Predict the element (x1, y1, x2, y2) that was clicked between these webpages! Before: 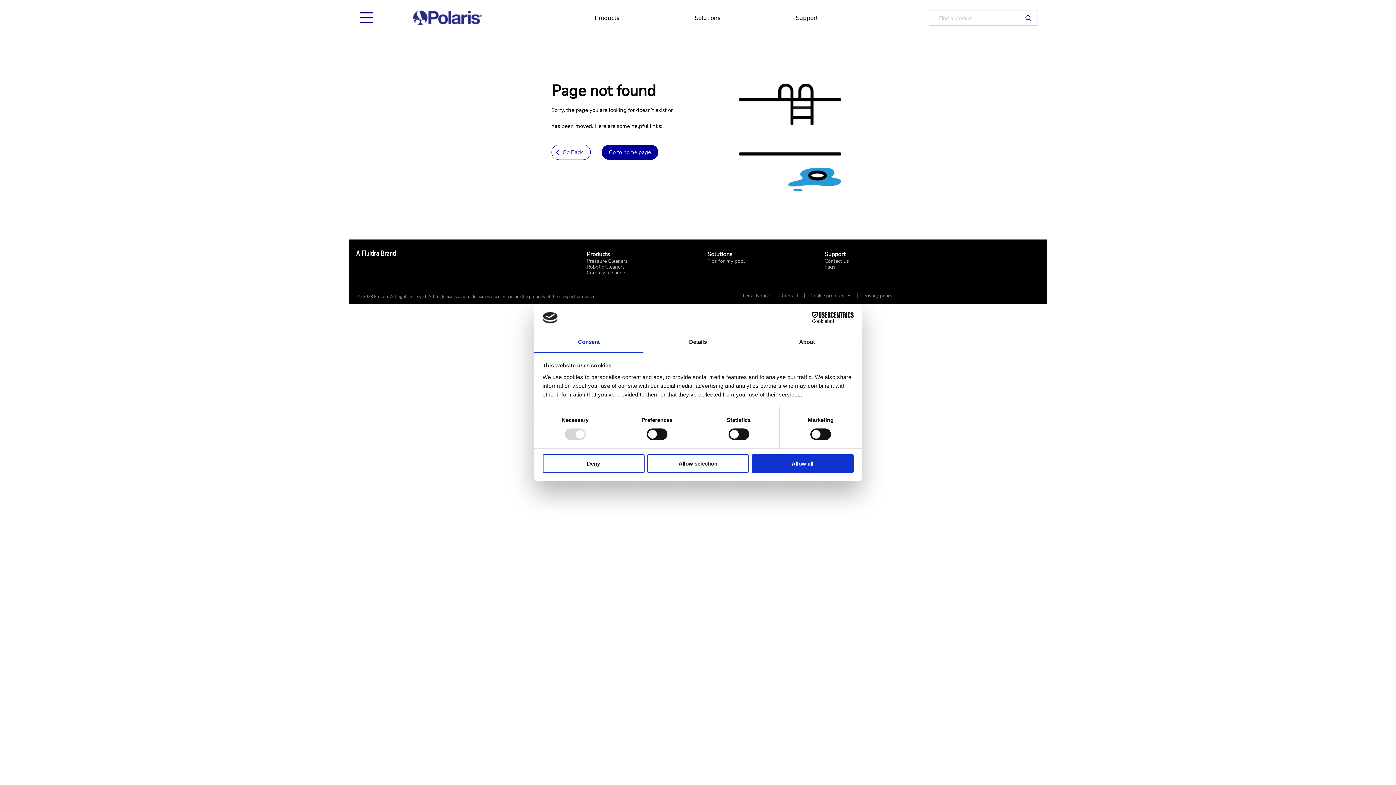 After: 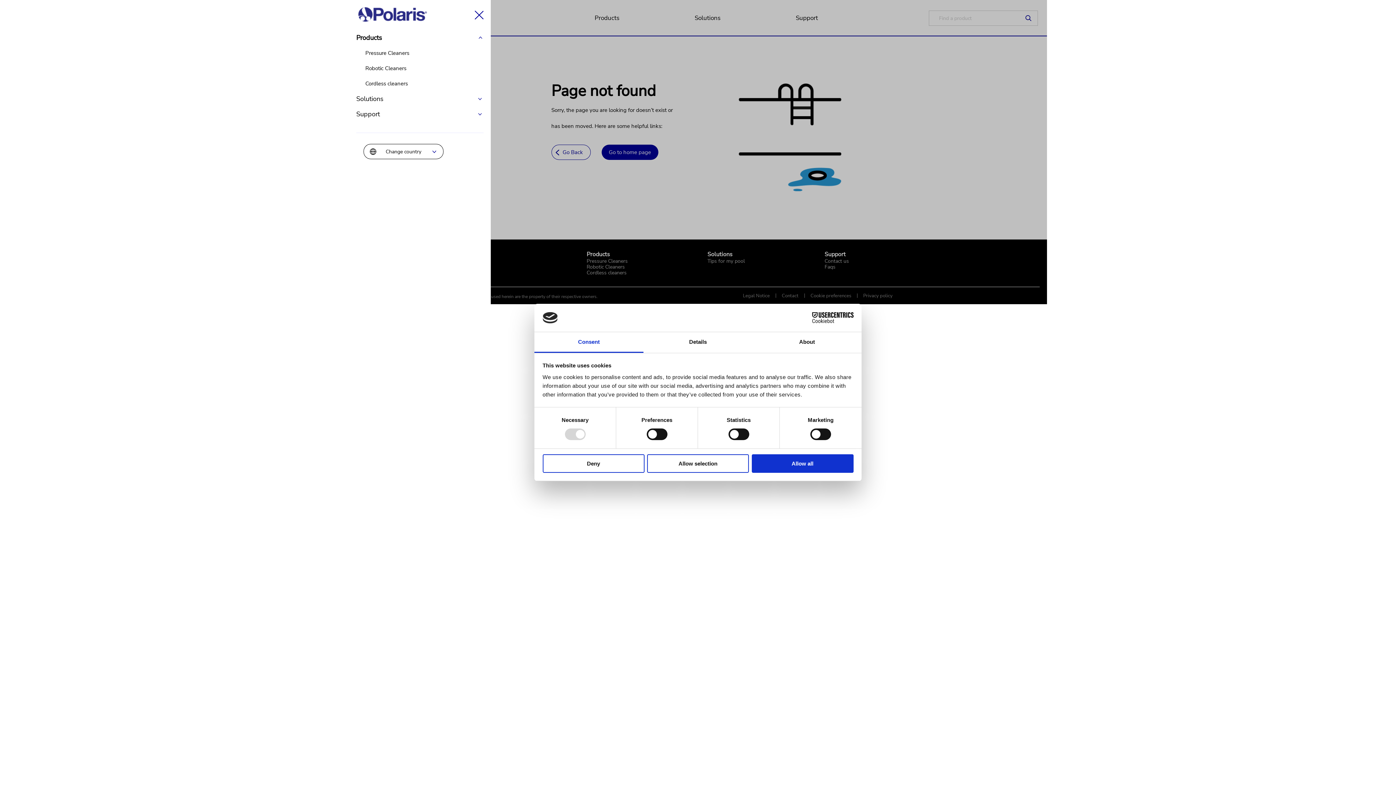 Action: label: Products bbox: (594, 13, 619, 22)